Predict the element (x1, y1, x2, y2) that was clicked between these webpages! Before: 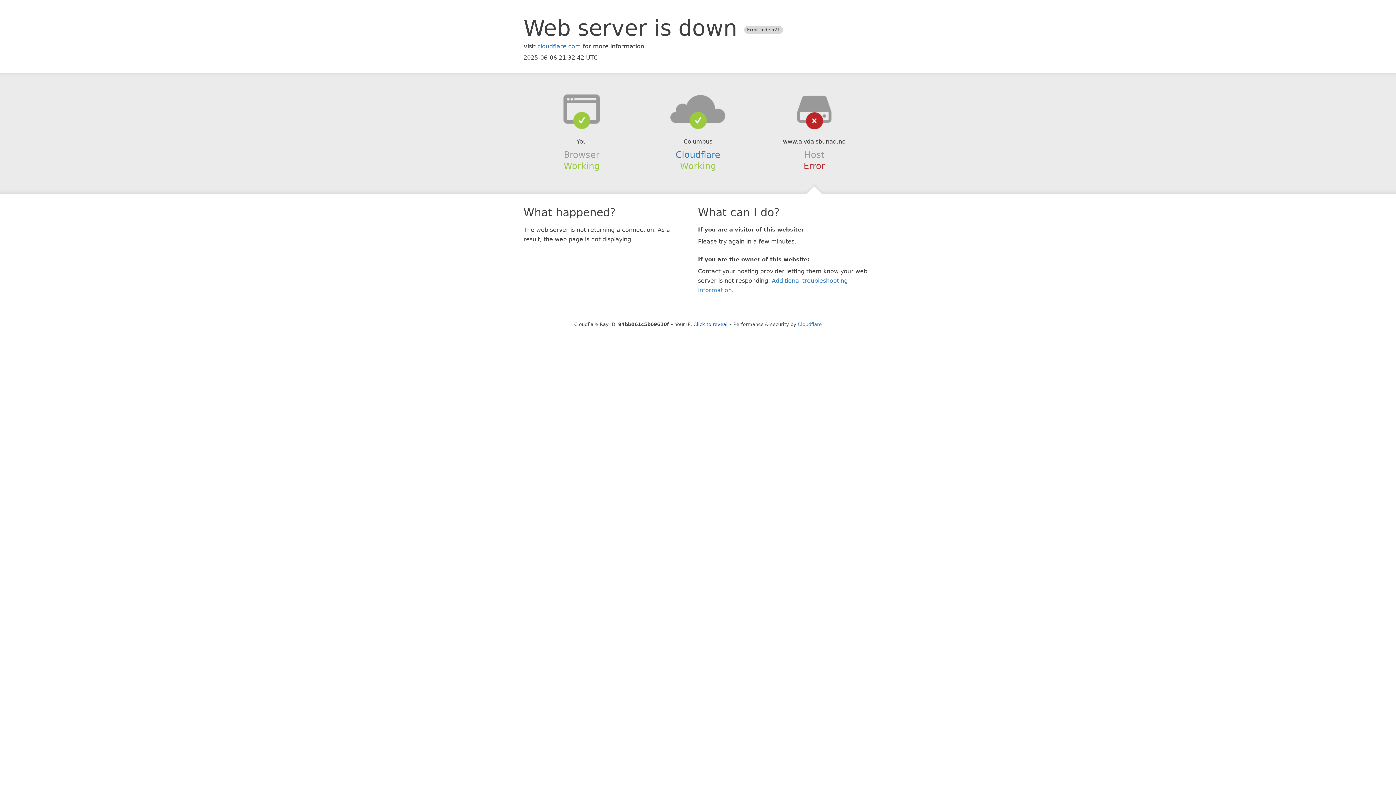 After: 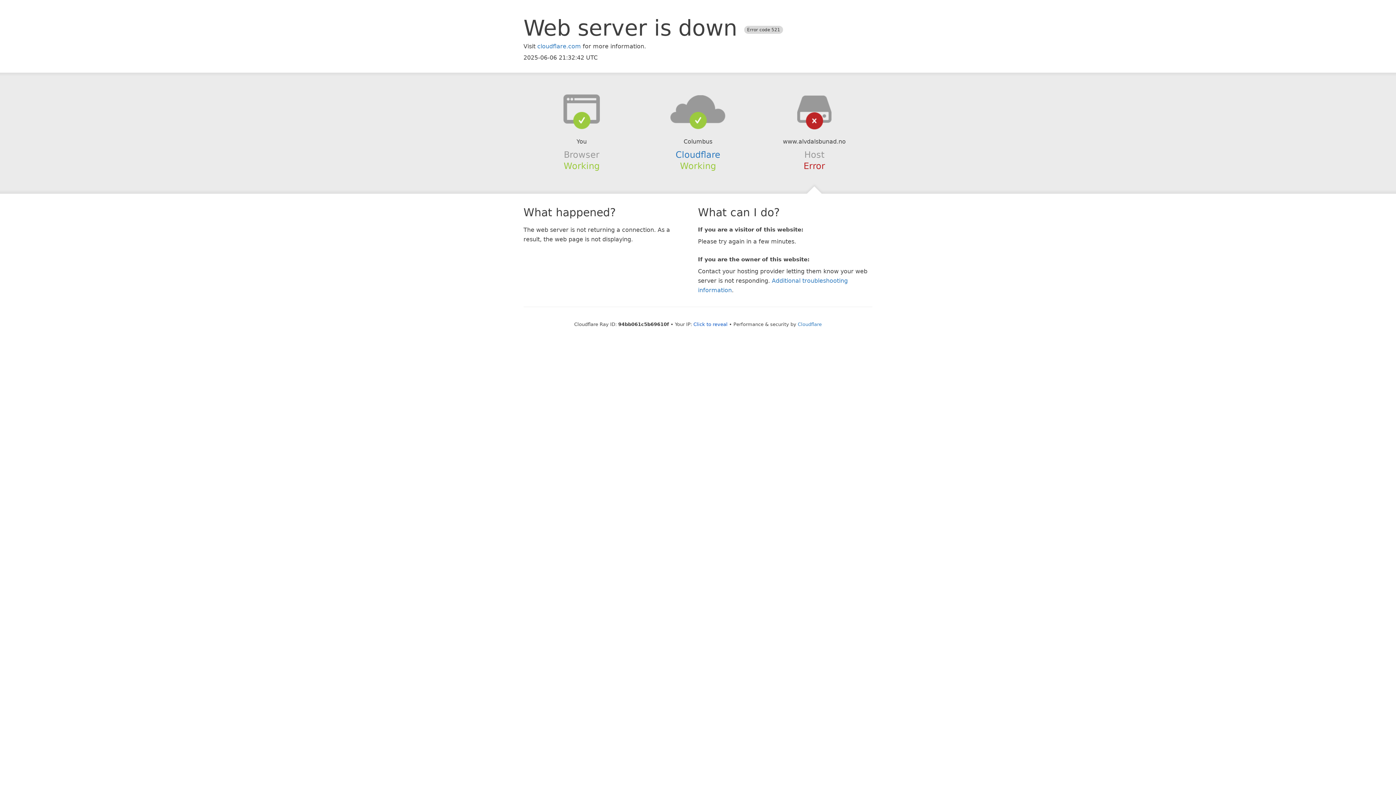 Action: bbox: (639, 94, 756, 123)